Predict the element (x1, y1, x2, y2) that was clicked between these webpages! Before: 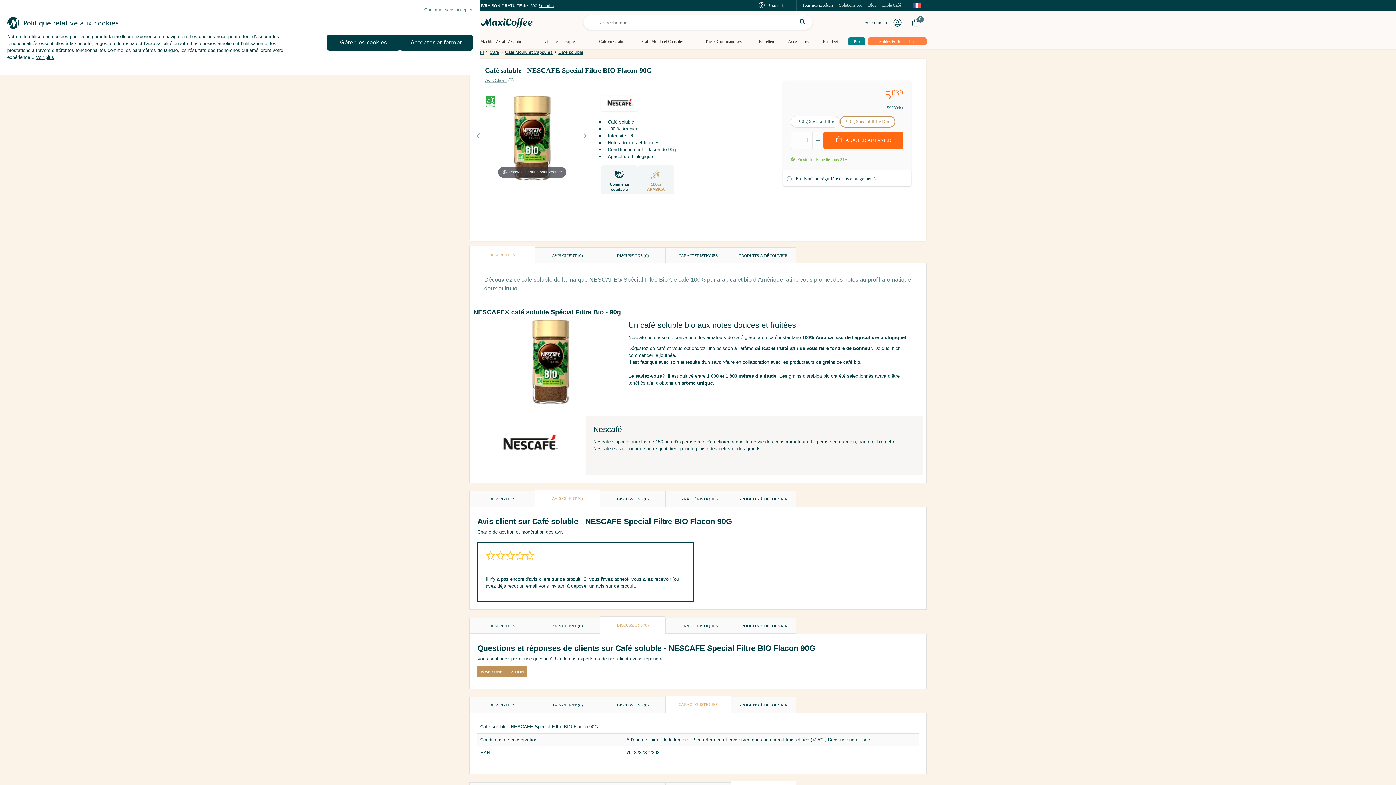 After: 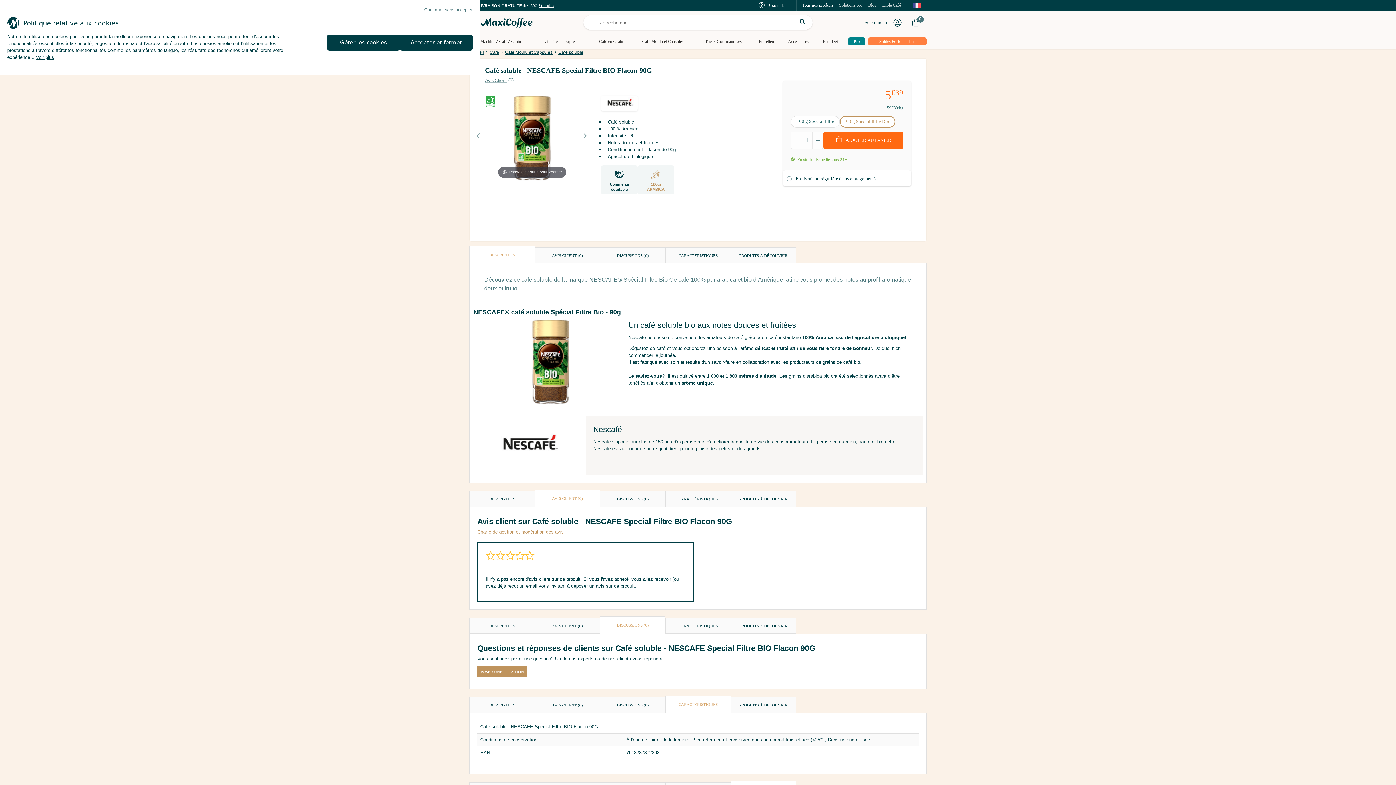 Action: label: Charte de gestion et modération des avis bbox: (477, 529, 564, 534)